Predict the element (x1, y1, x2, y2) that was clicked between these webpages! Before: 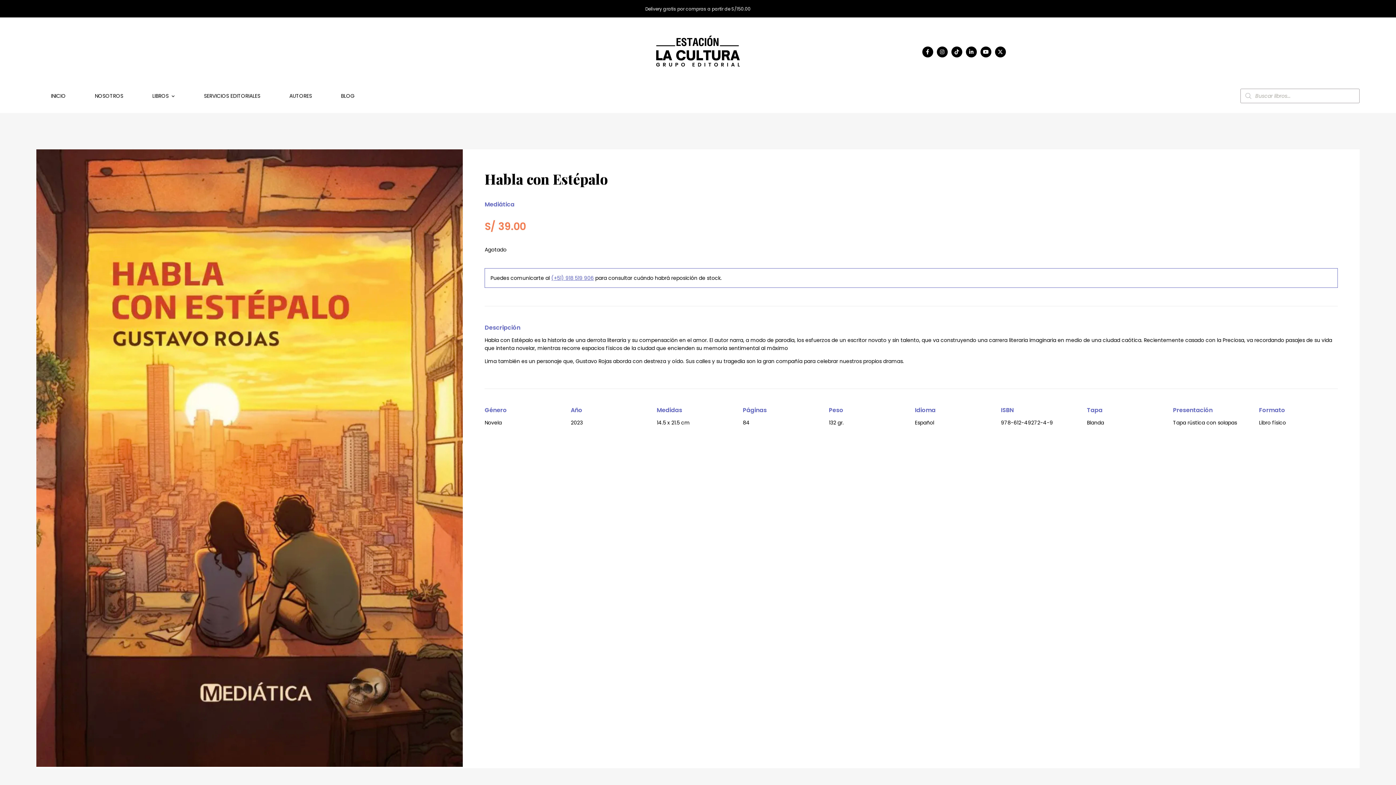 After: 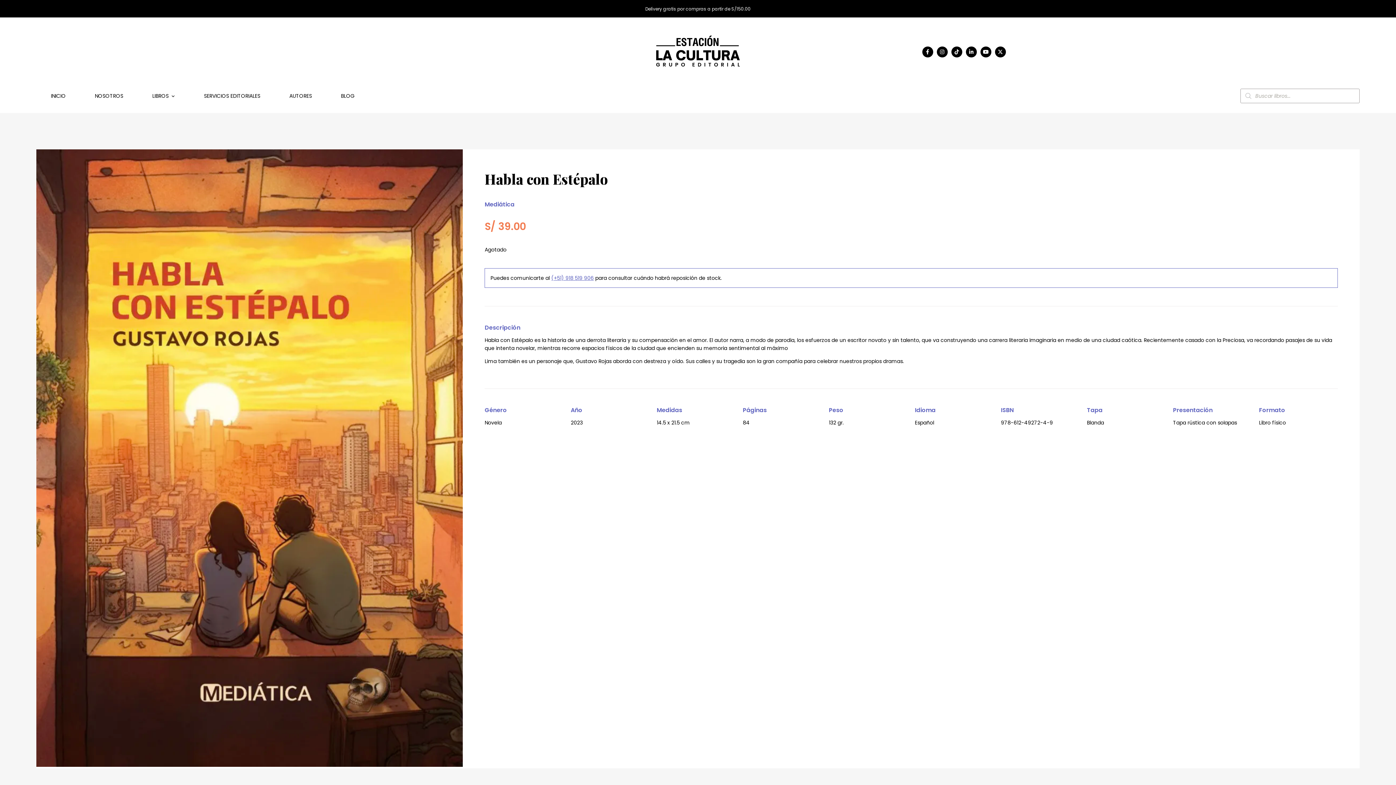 Action: bbox: (995, 46, 1006, 57)